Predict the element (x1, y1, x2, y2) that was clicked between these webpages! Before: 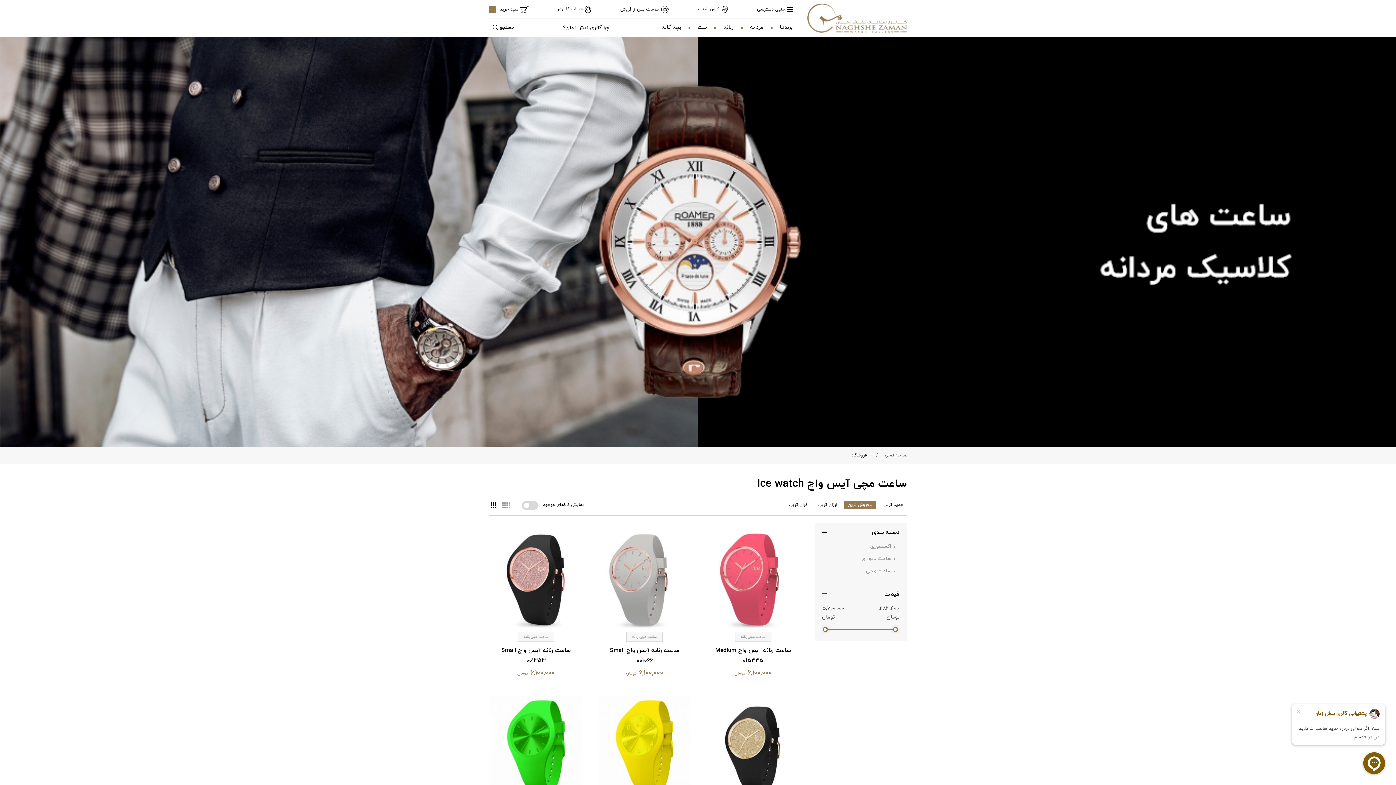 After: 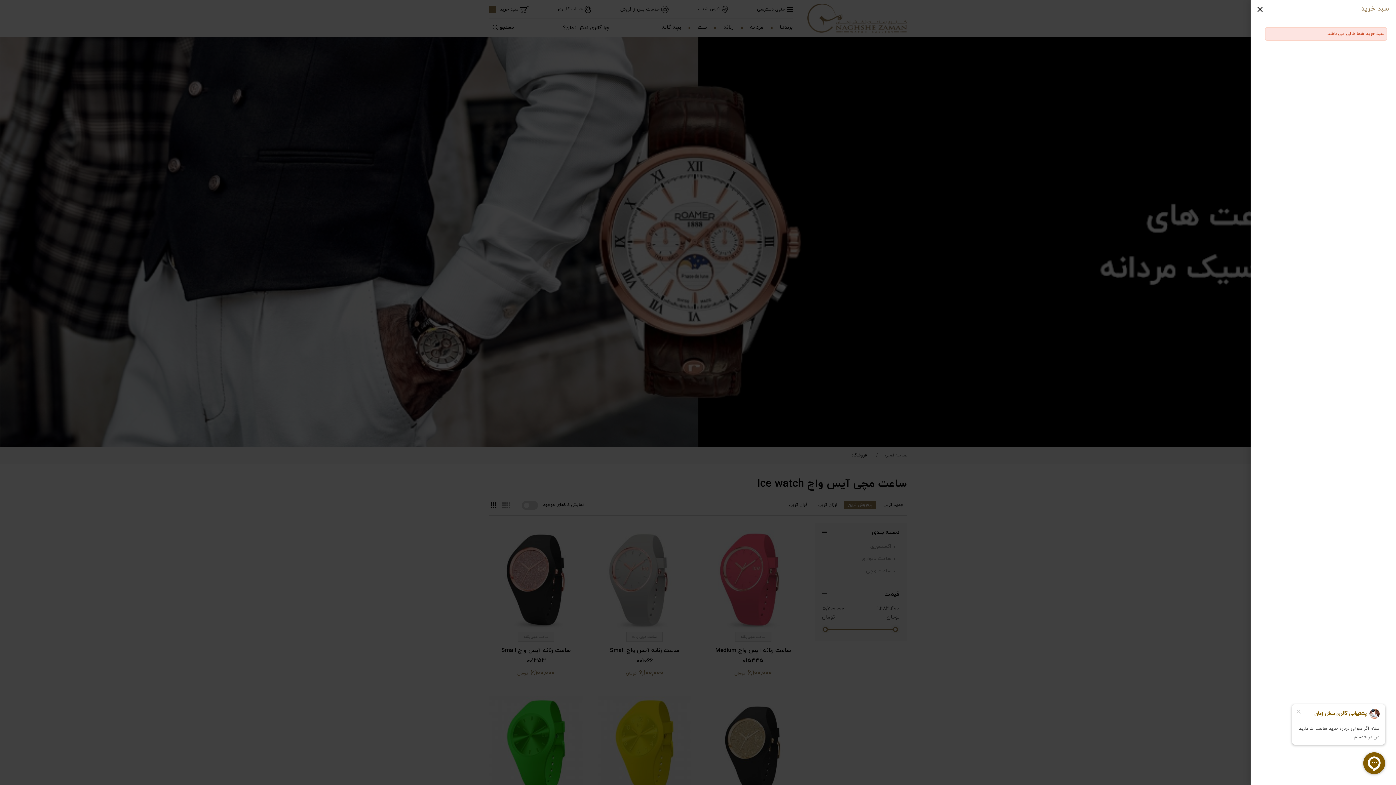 Action: label: سبد خرید
0 bbox: (489, 5, 529, 13)